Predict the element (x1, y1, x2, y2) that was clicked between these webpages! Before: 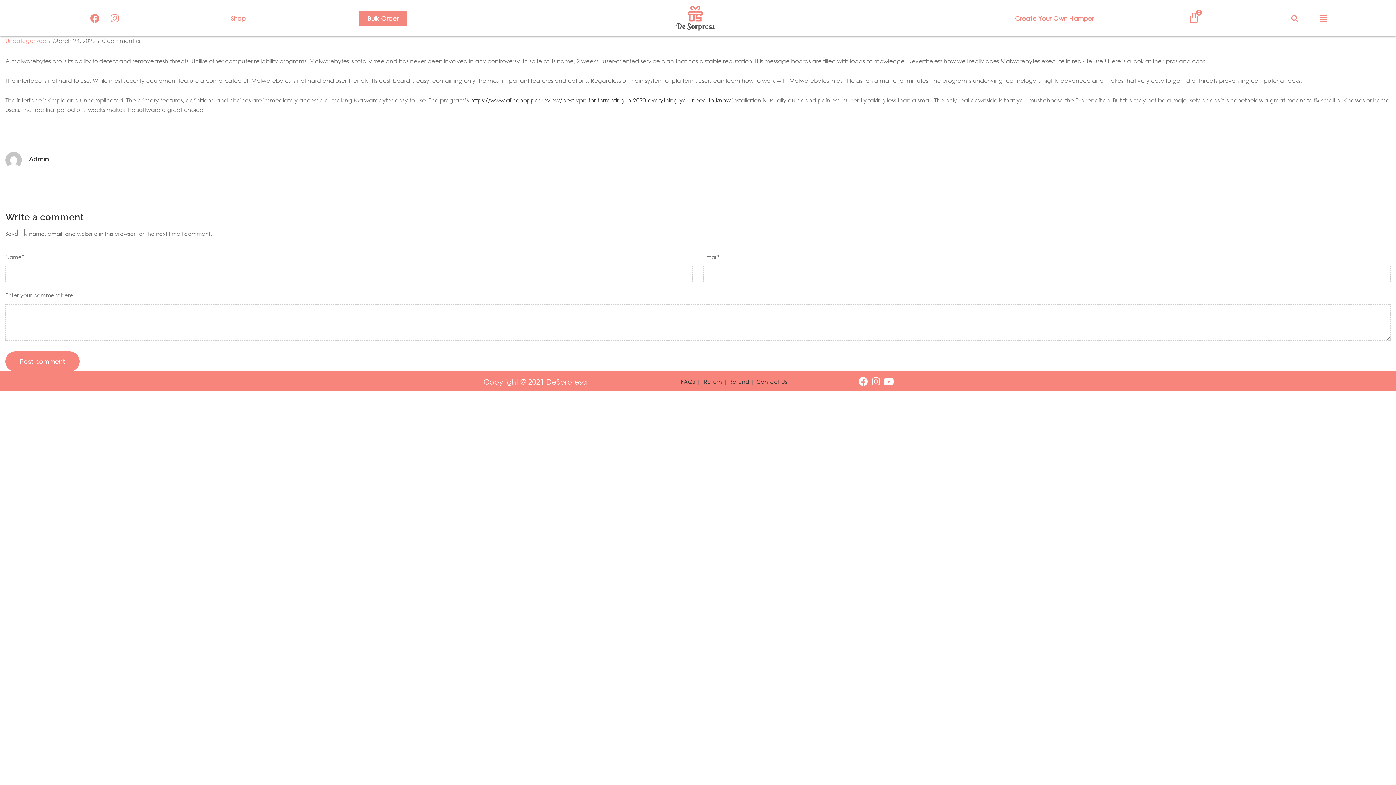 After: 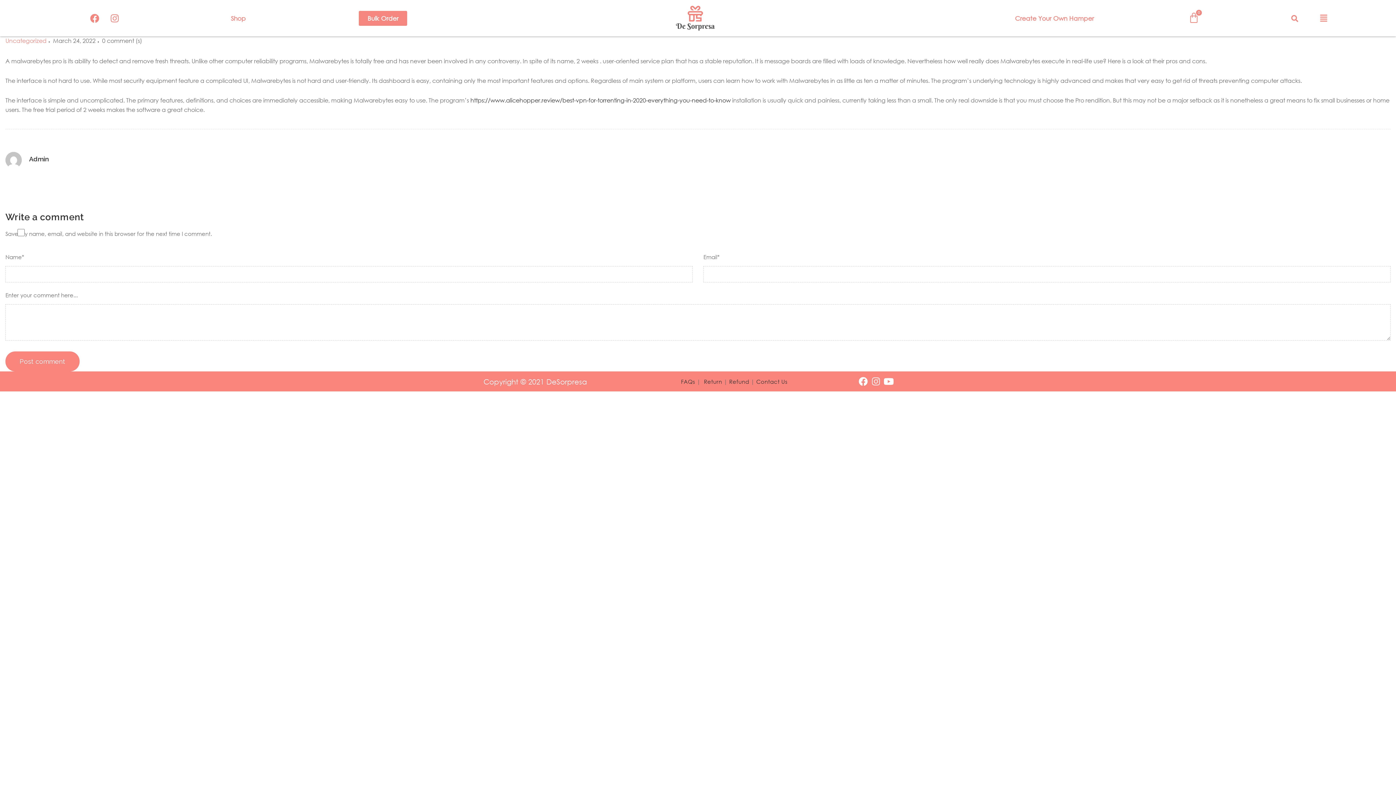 Action: bbox: (869, 375, 882, 388) label: Instagram